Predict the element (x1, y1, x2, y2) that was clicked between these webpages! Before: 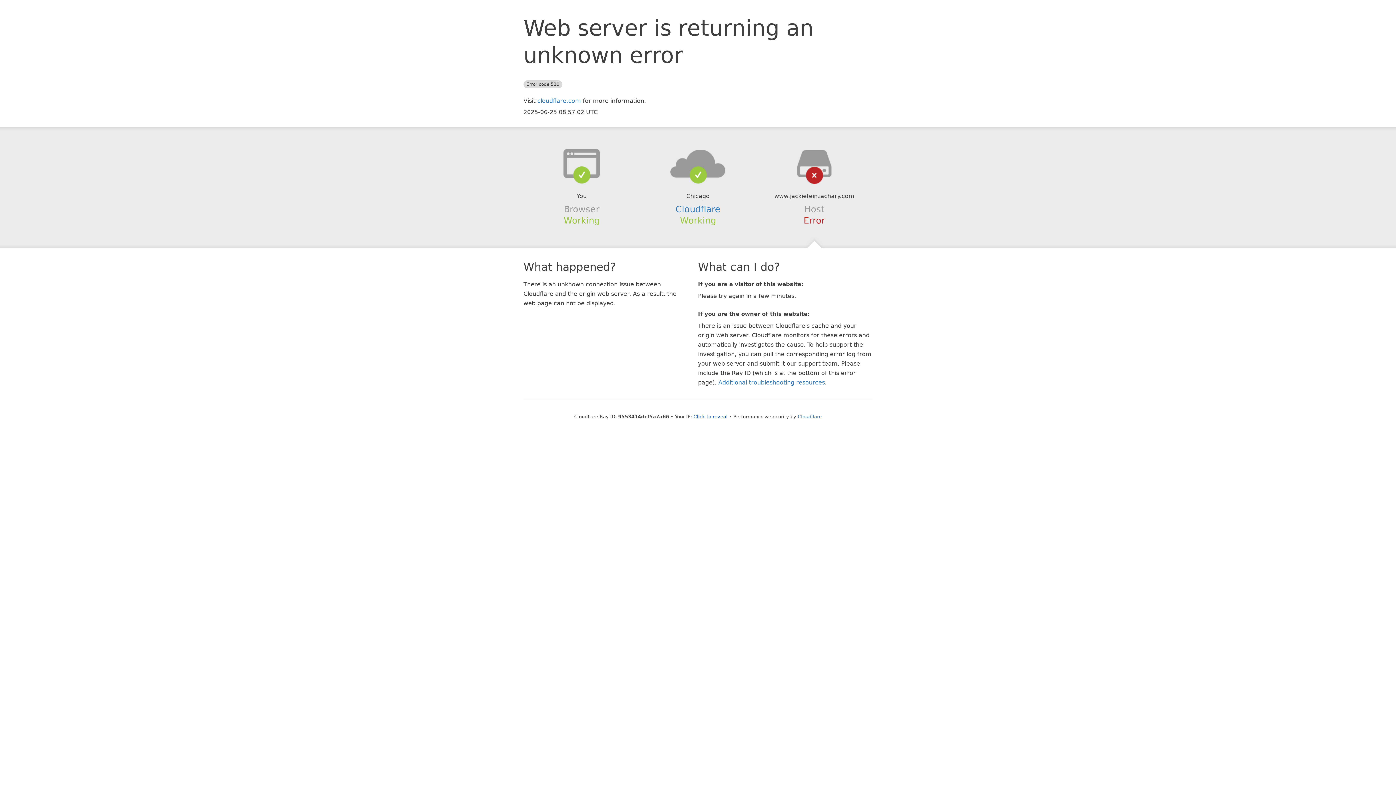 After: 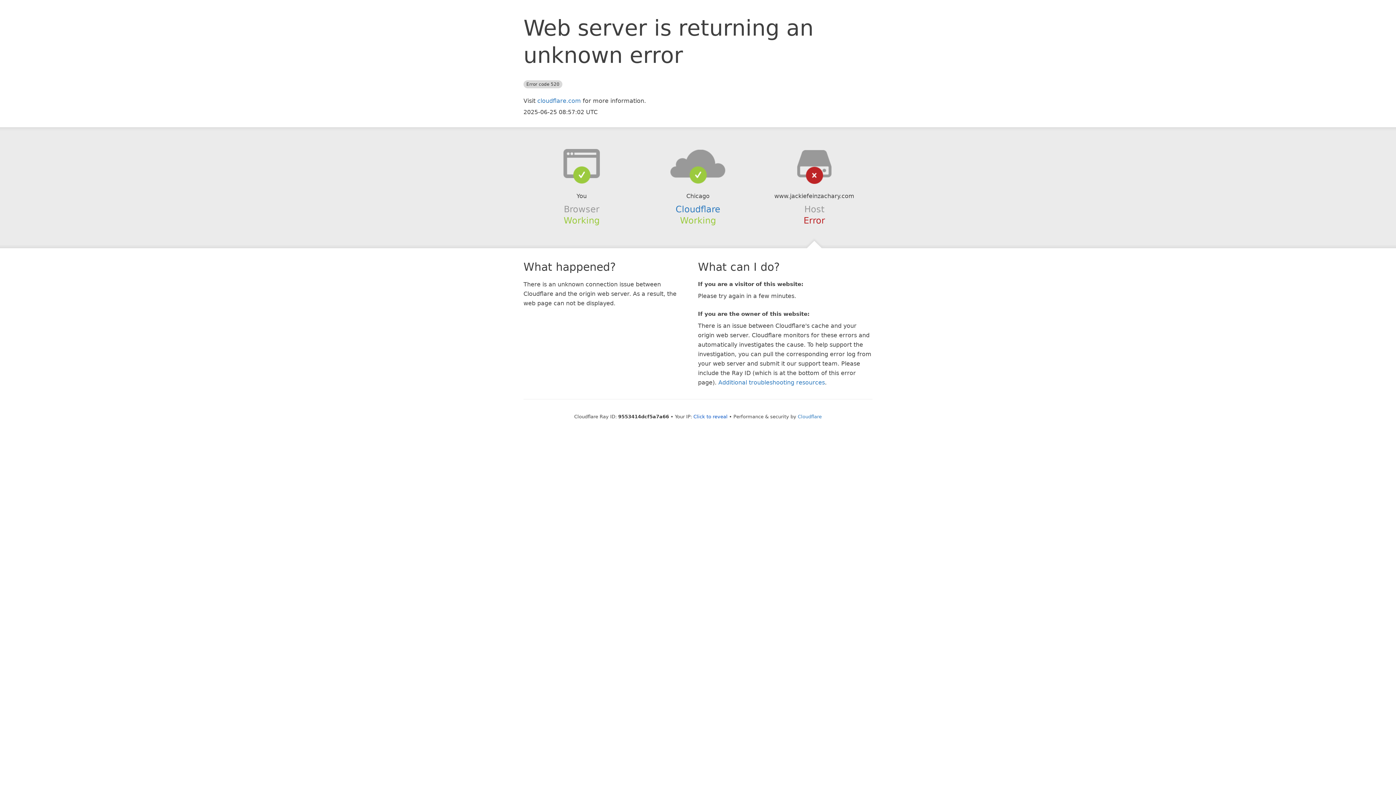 Action: bbox: (639, 148, 756, 178)